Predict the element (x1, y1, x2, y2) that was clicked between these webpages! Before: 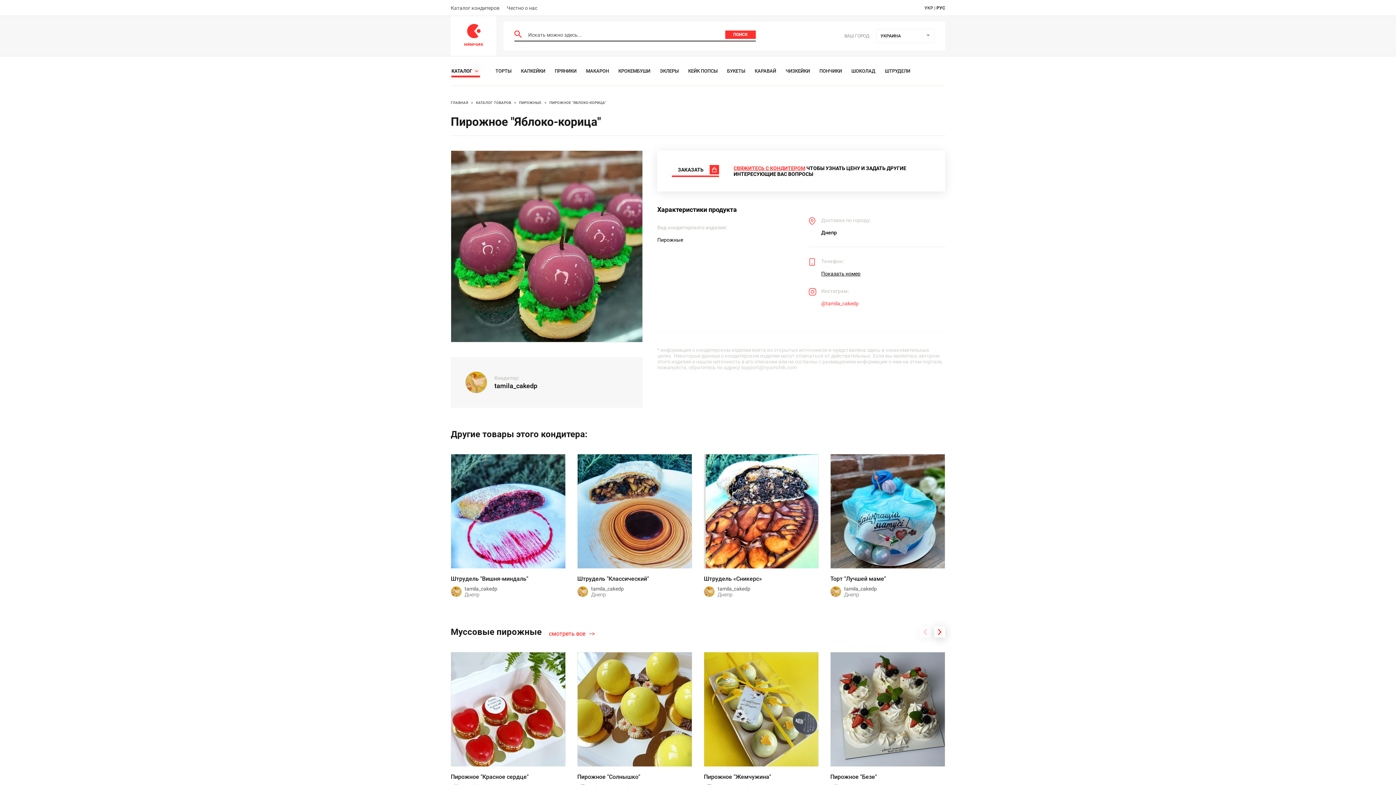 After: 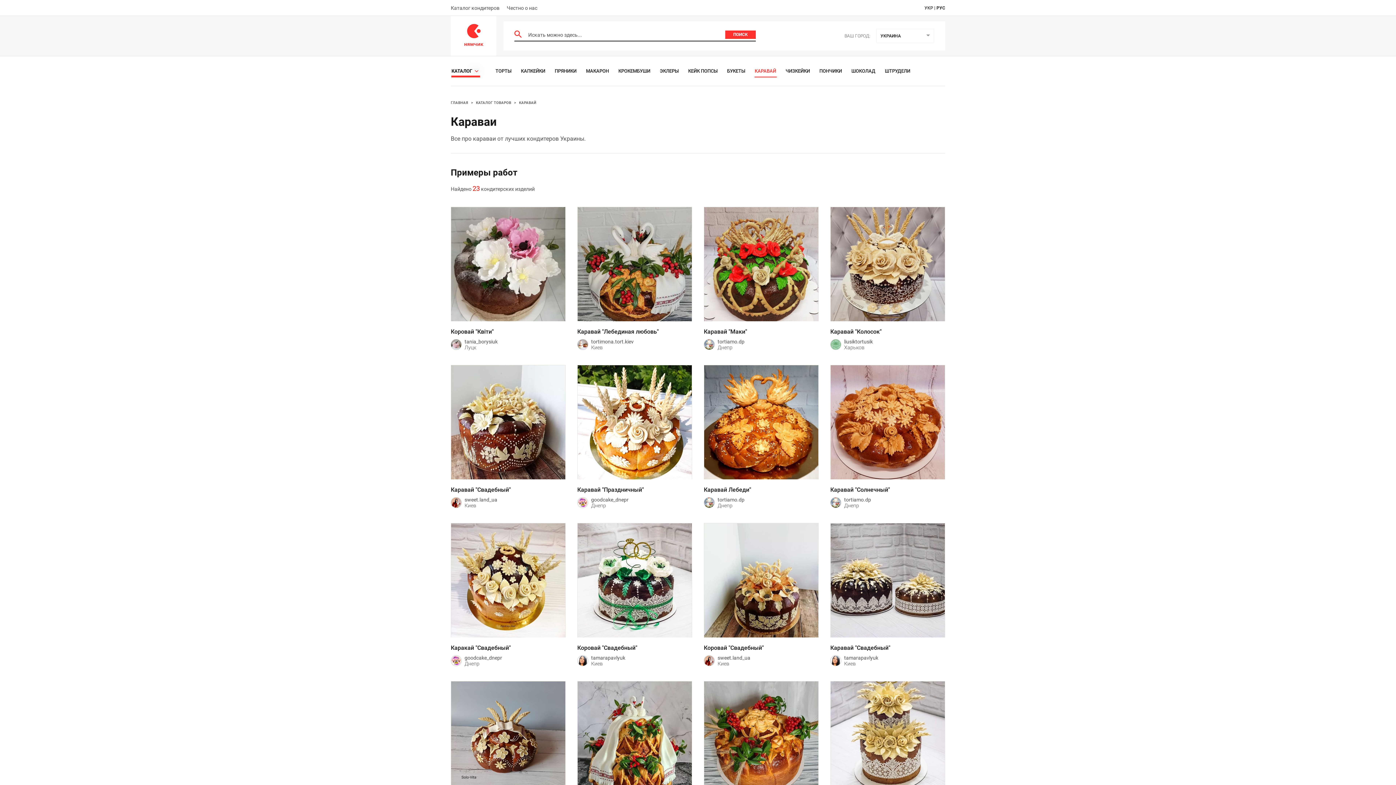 Action: label: КАРАВАЙ bbox: (754, 68, 776, 73)